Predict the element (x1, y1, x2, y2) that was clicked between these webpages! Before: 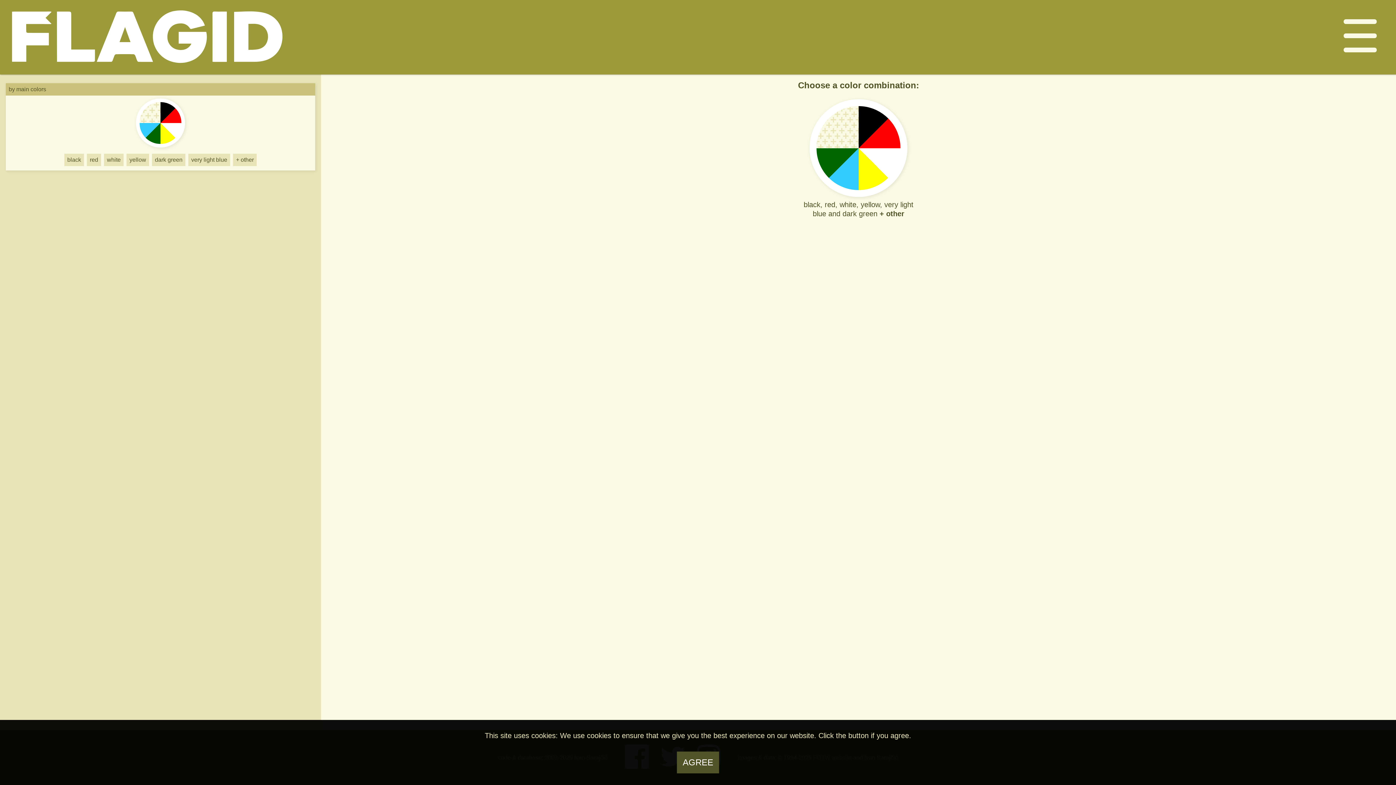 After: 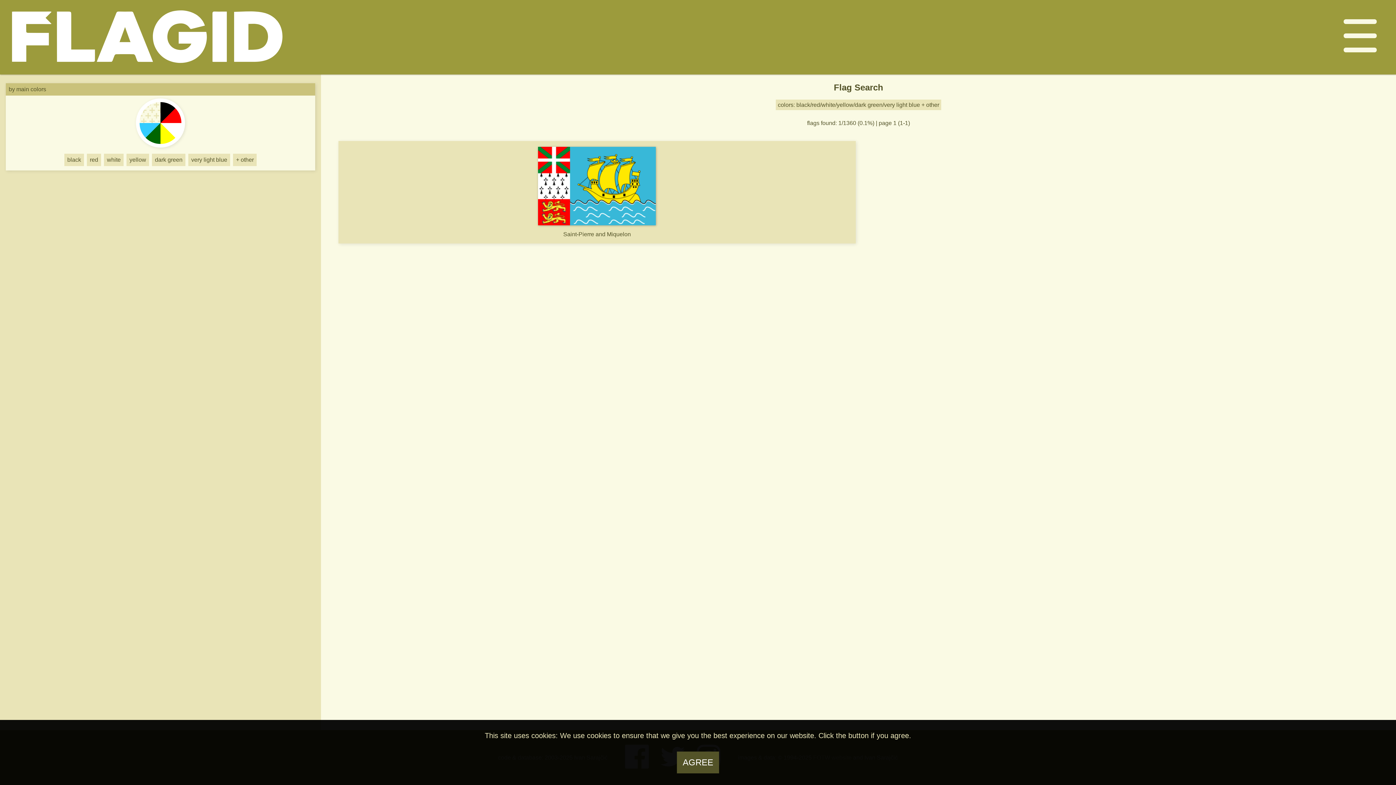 Action: bbox: (793, 99, 924, 219) label: black, red, white, yellow, very light blue and dark green + other